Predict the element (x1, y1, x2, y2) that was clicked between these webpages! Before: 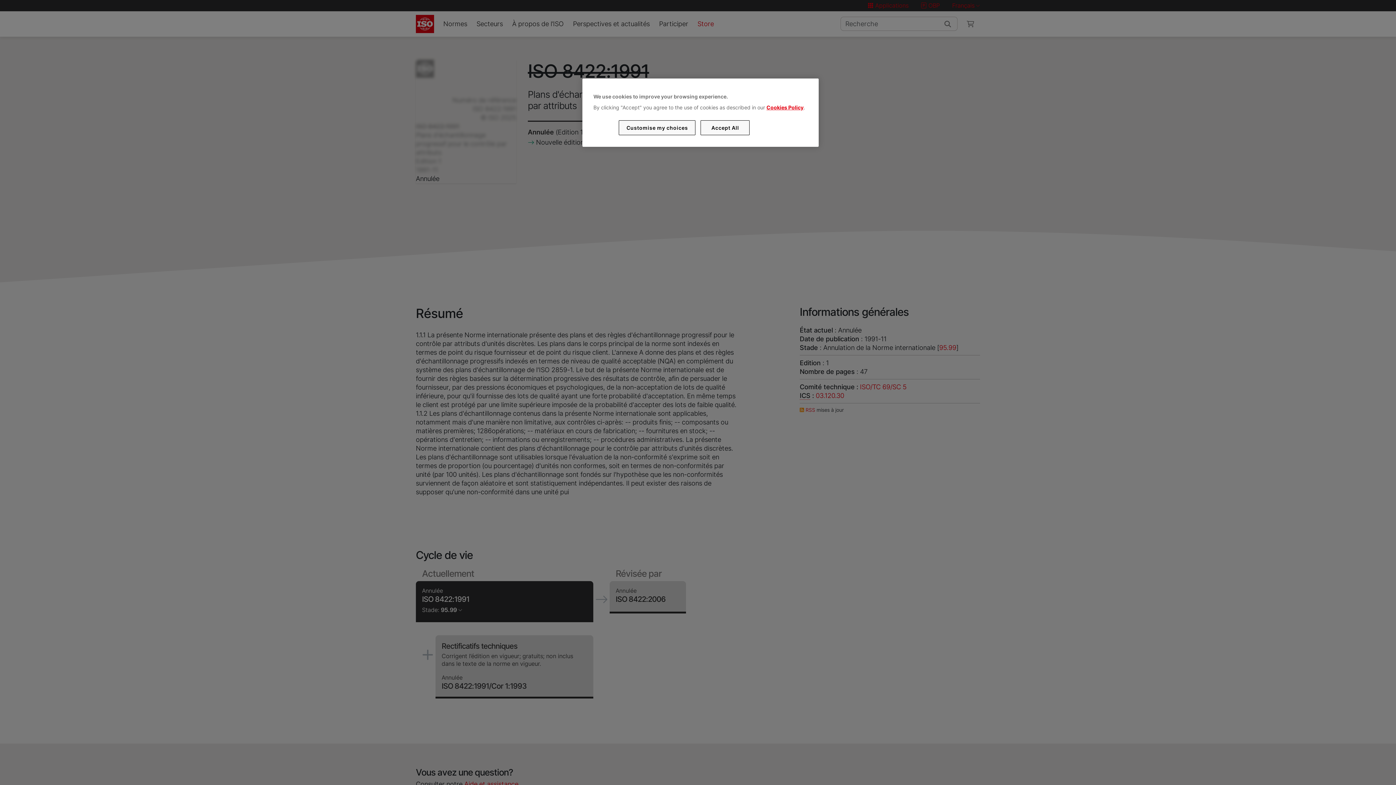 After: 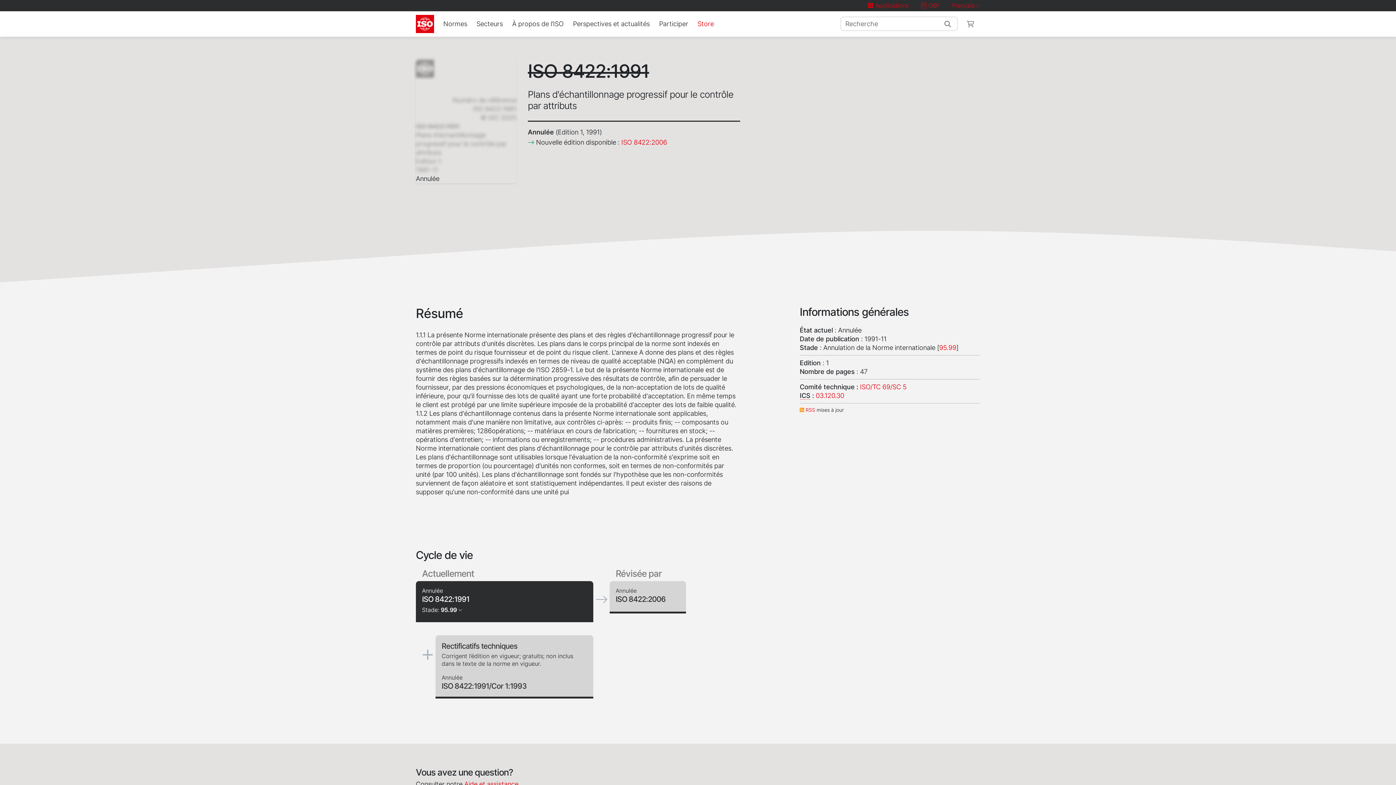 Action: label: Accept All bbox: (700, 120, 749, 135)